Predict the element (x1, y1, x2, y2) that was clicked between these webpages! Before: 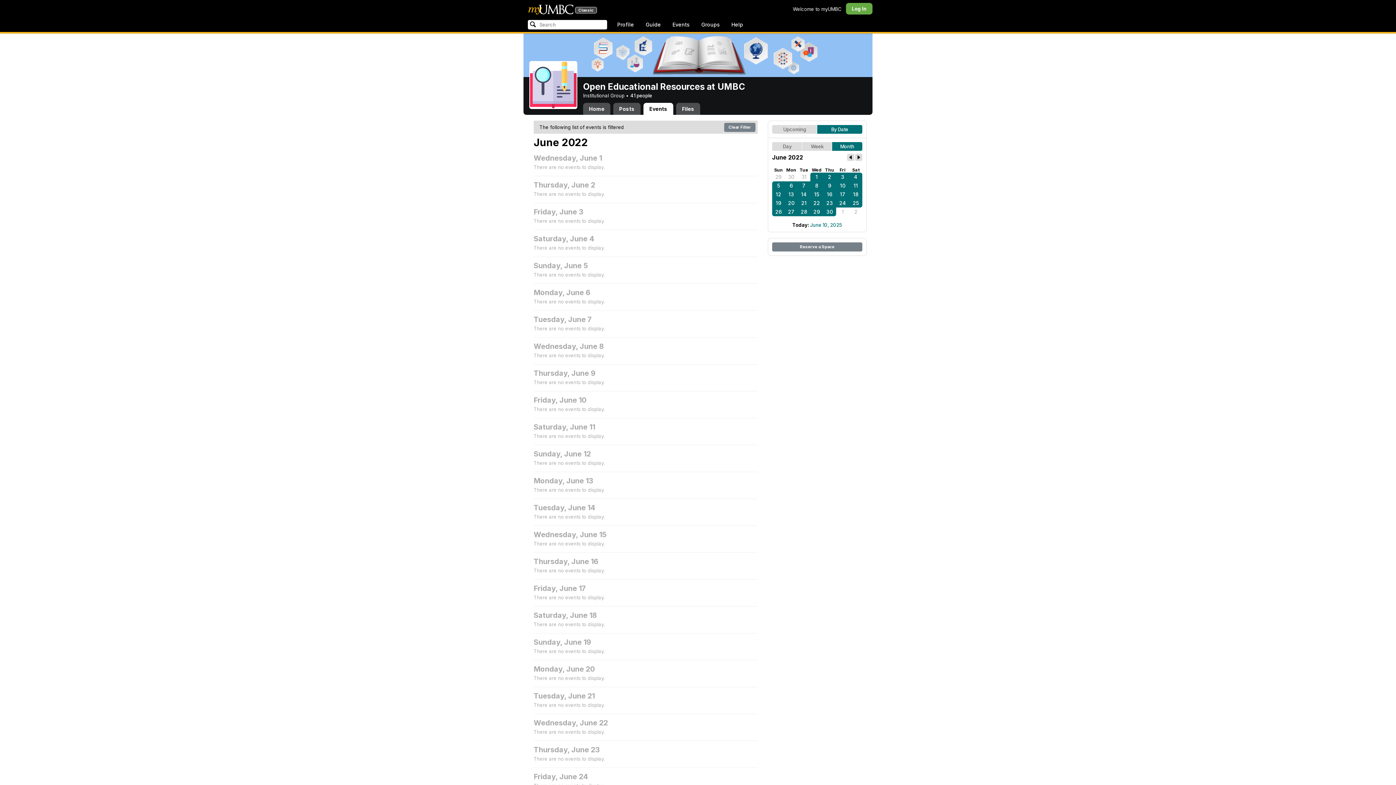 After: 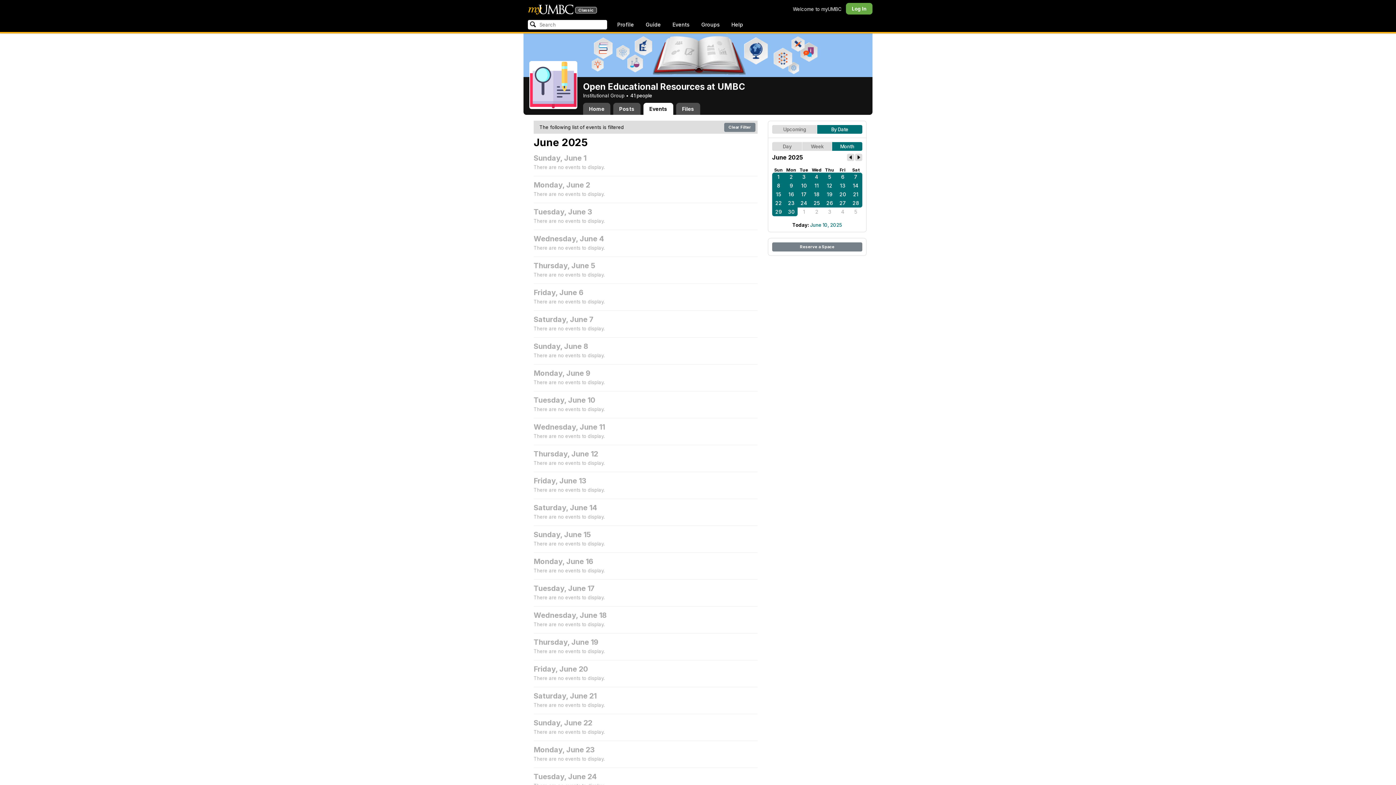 Action: bbox: (810, 222, 842, 228) label: June 10, 2025